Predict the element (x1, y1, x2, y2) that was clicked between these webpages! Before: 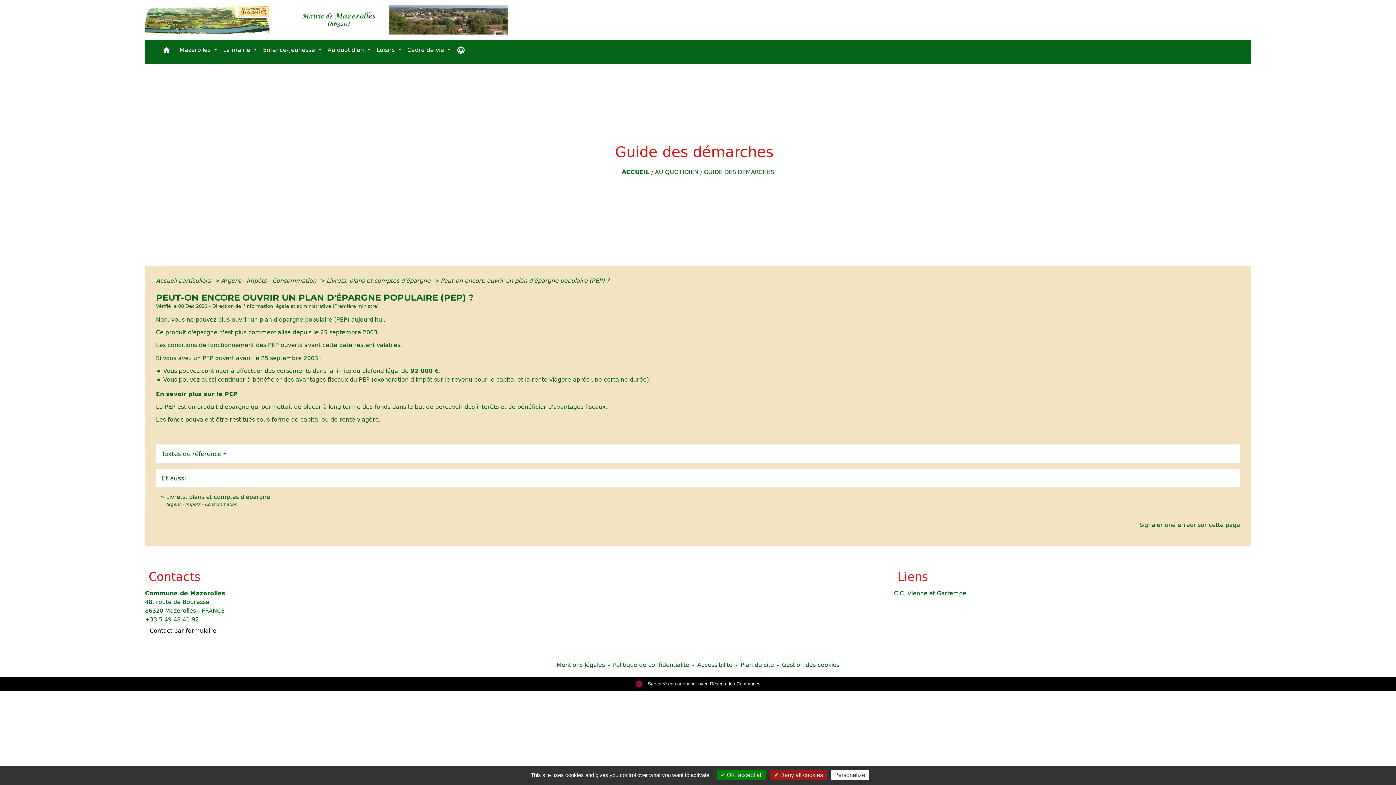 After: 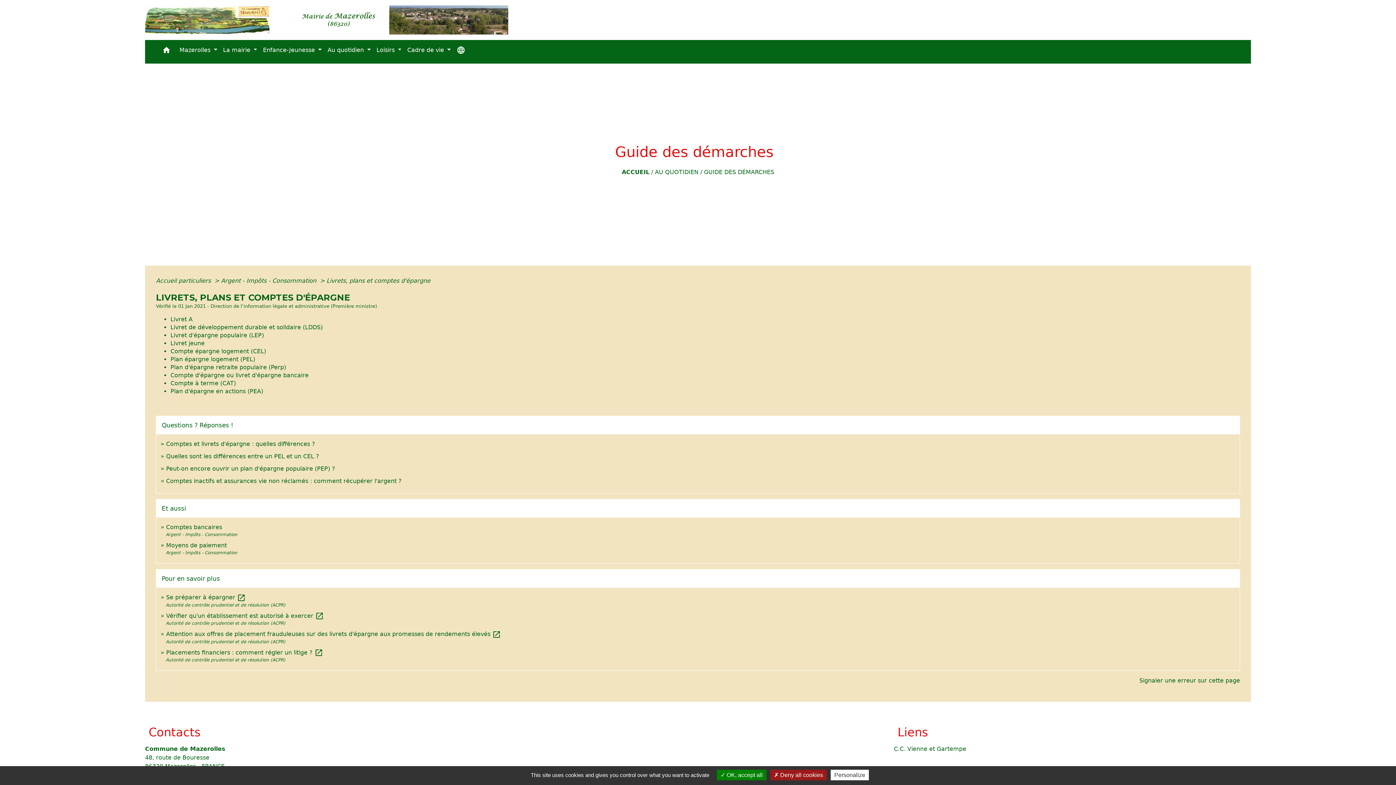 Action: label: Livrets, plans et comptes d'épargne  bbox: (326, 277, 432, 284)